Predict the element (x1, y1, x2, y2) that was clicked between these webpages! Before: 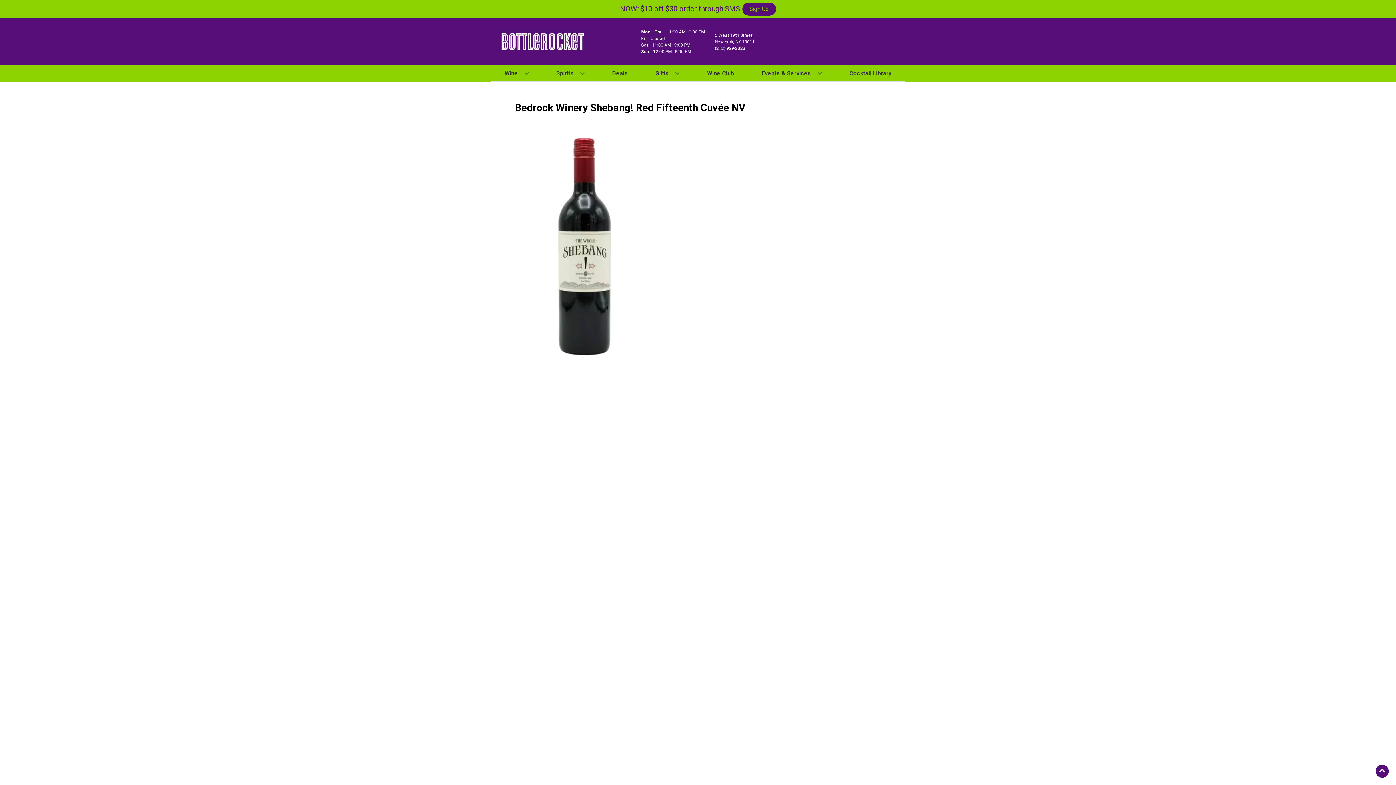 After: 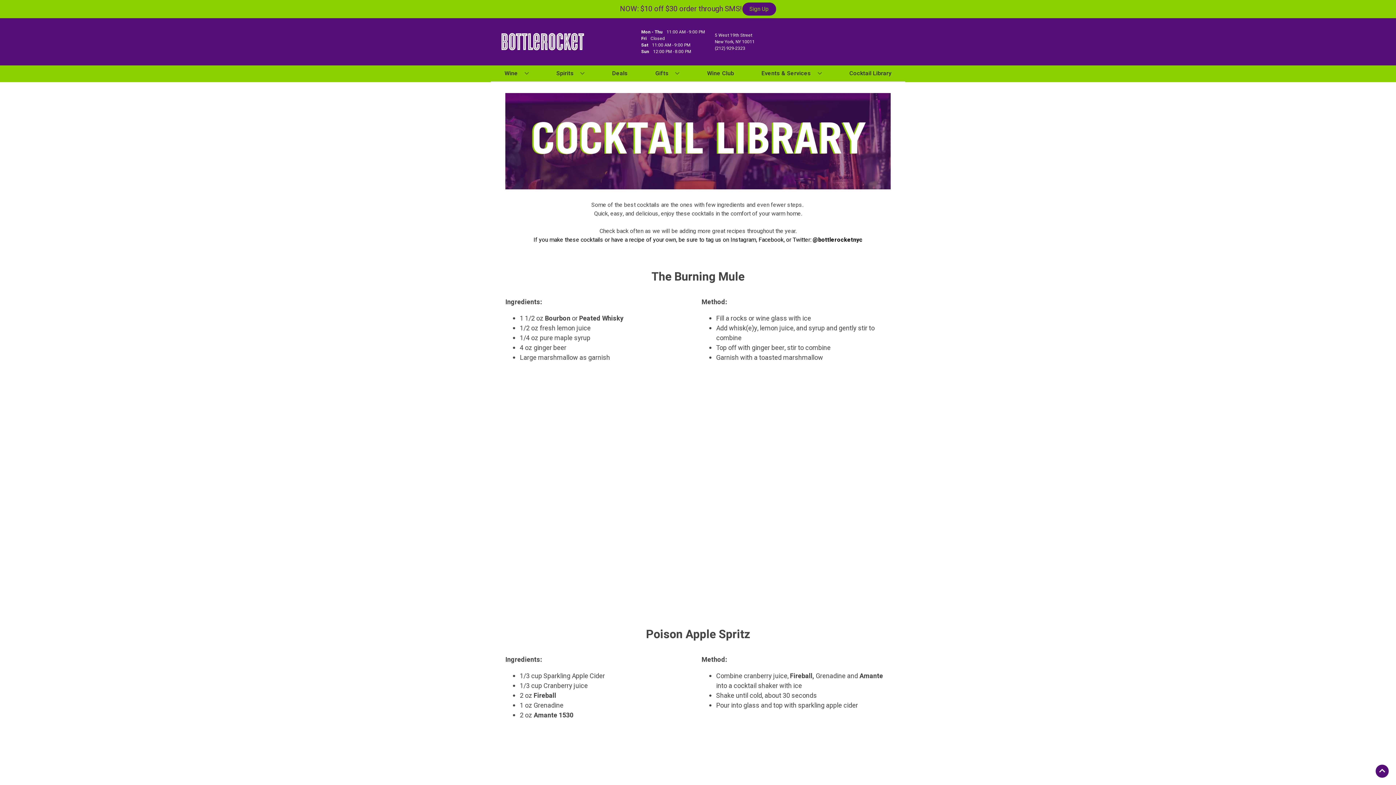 Action: bbox: (846, 65, 894, 81) label: Cocktail Library